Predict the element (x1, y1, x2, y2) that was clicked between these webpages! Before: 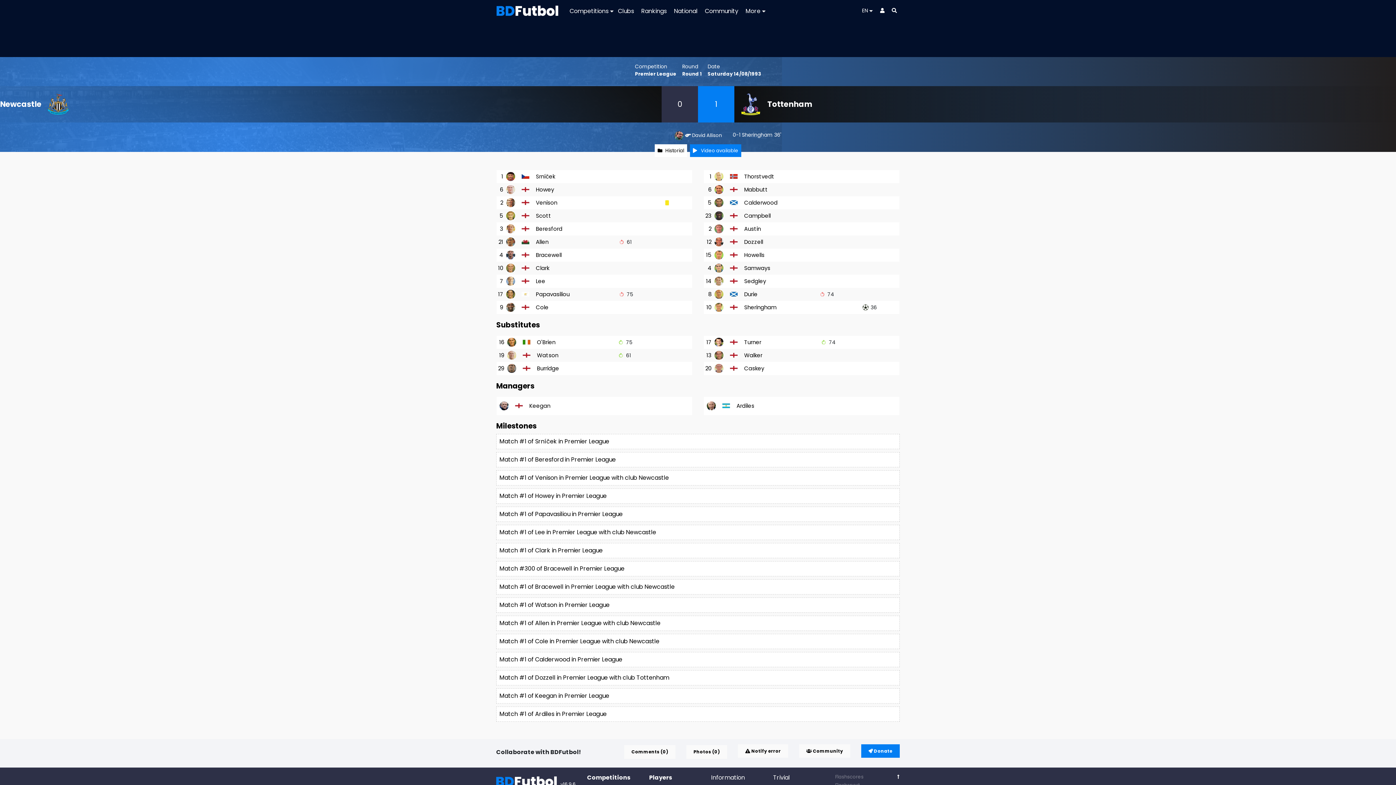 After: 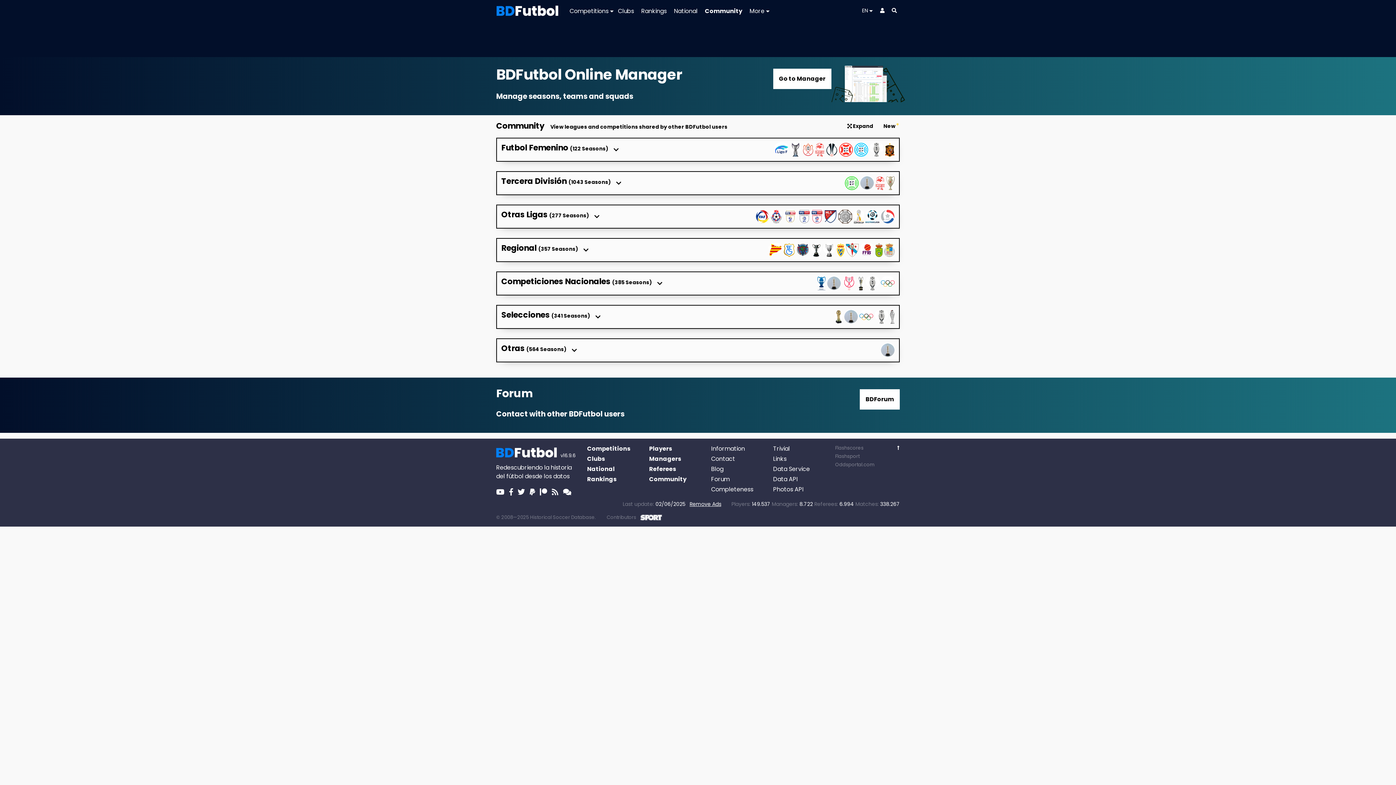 Action: bbox: (799, 744, 850, 758) label:  Community